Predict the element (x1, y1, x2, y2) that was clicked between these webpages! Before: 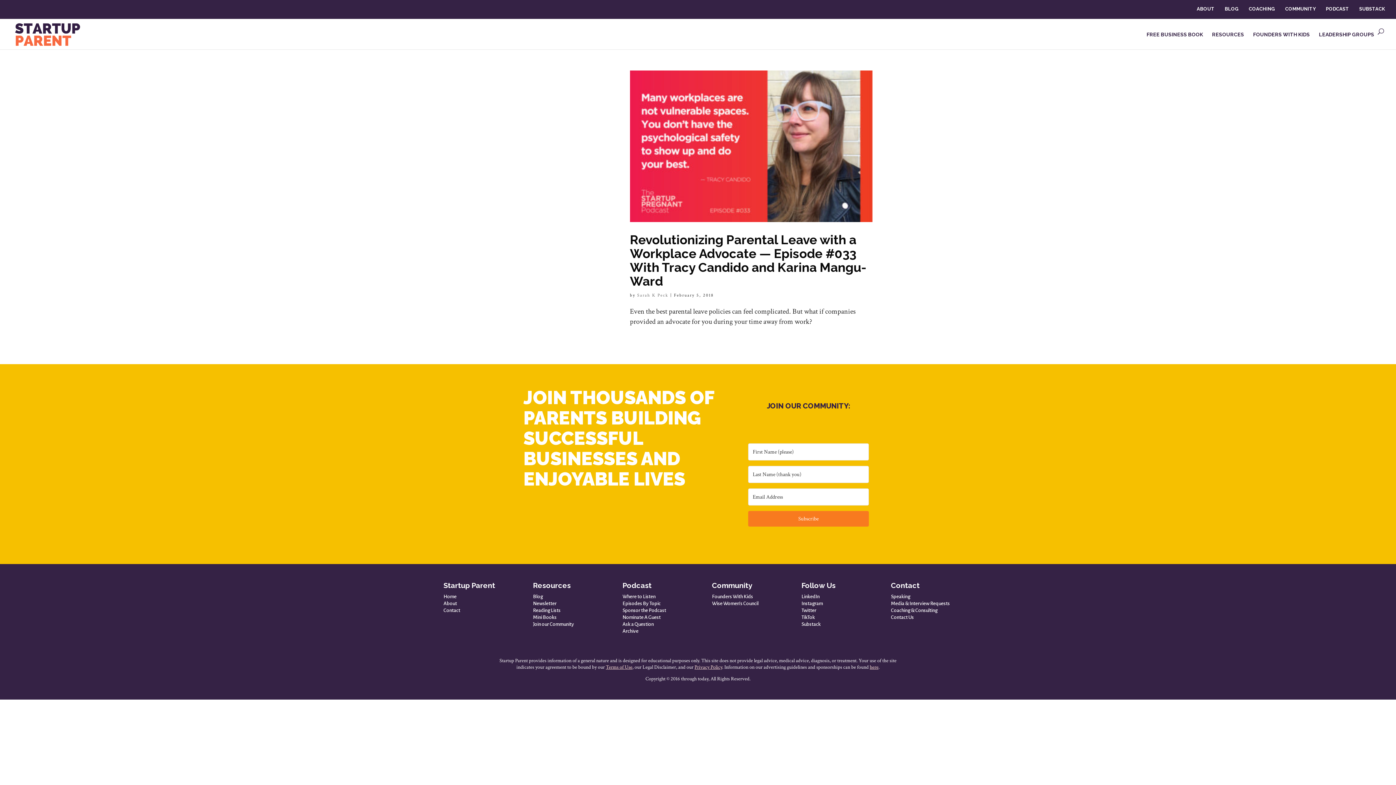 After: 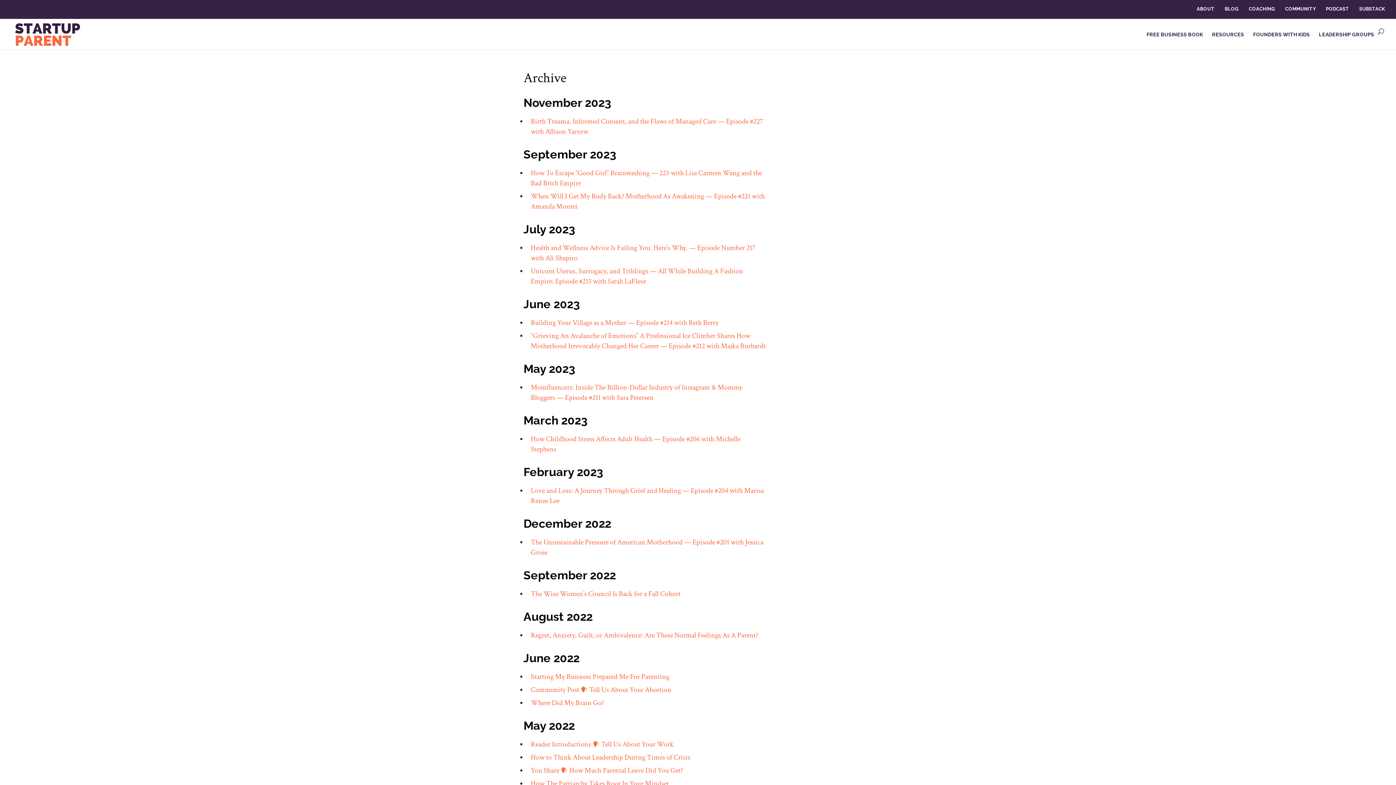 Action: bbox: (622, 628, 638, 634) label: Archive